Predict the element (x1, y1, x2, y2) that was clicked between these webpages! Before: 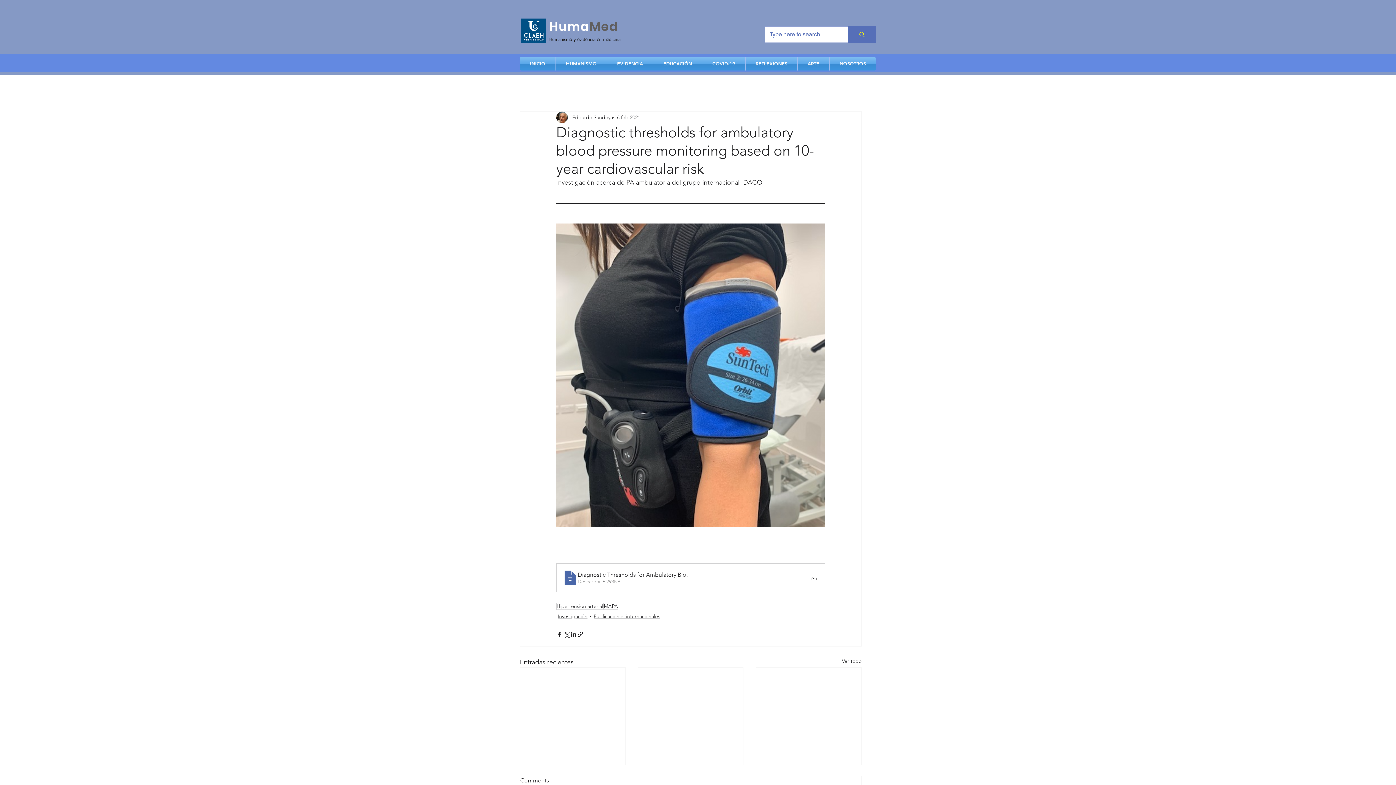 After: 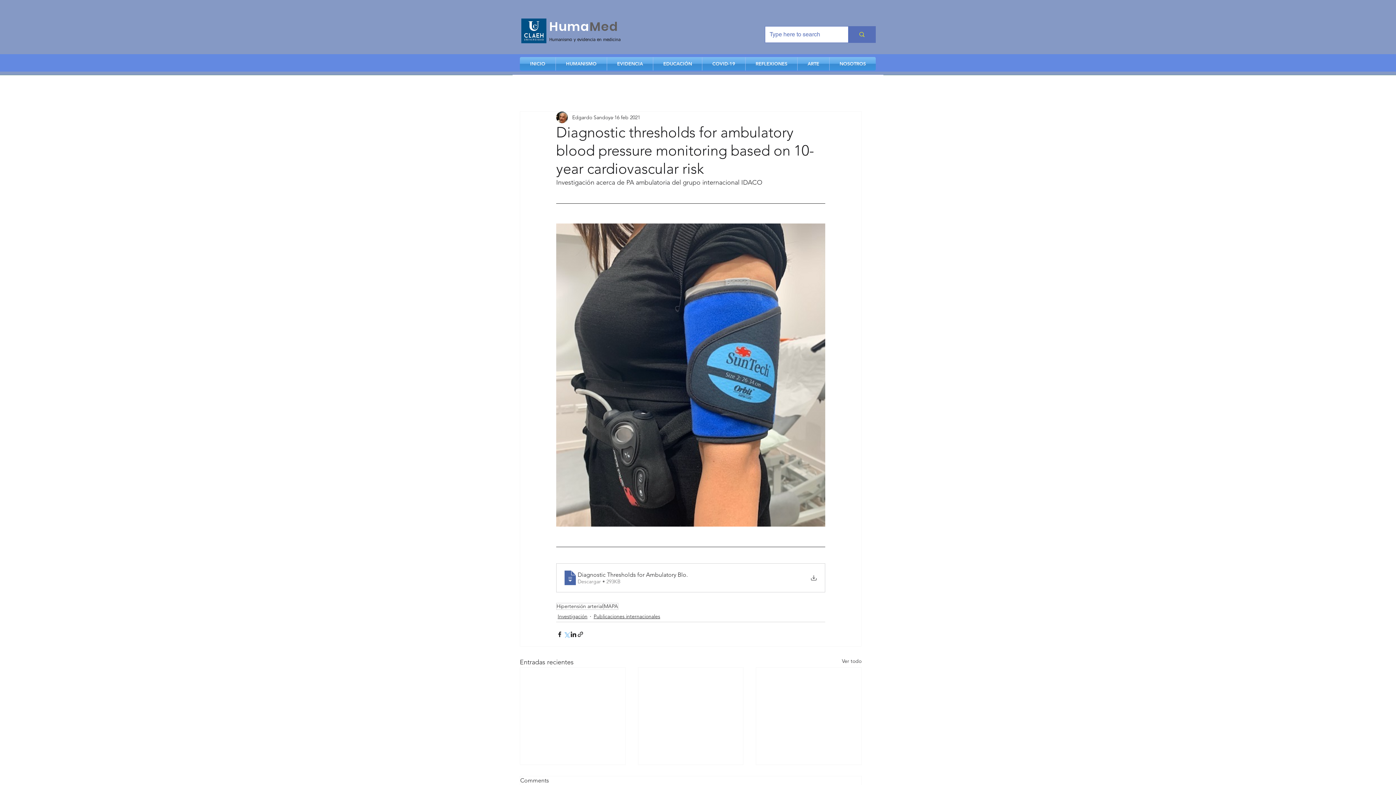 Action: label: Compartir a través de X (Twitter) bbox: (563, 631, 570, 638)